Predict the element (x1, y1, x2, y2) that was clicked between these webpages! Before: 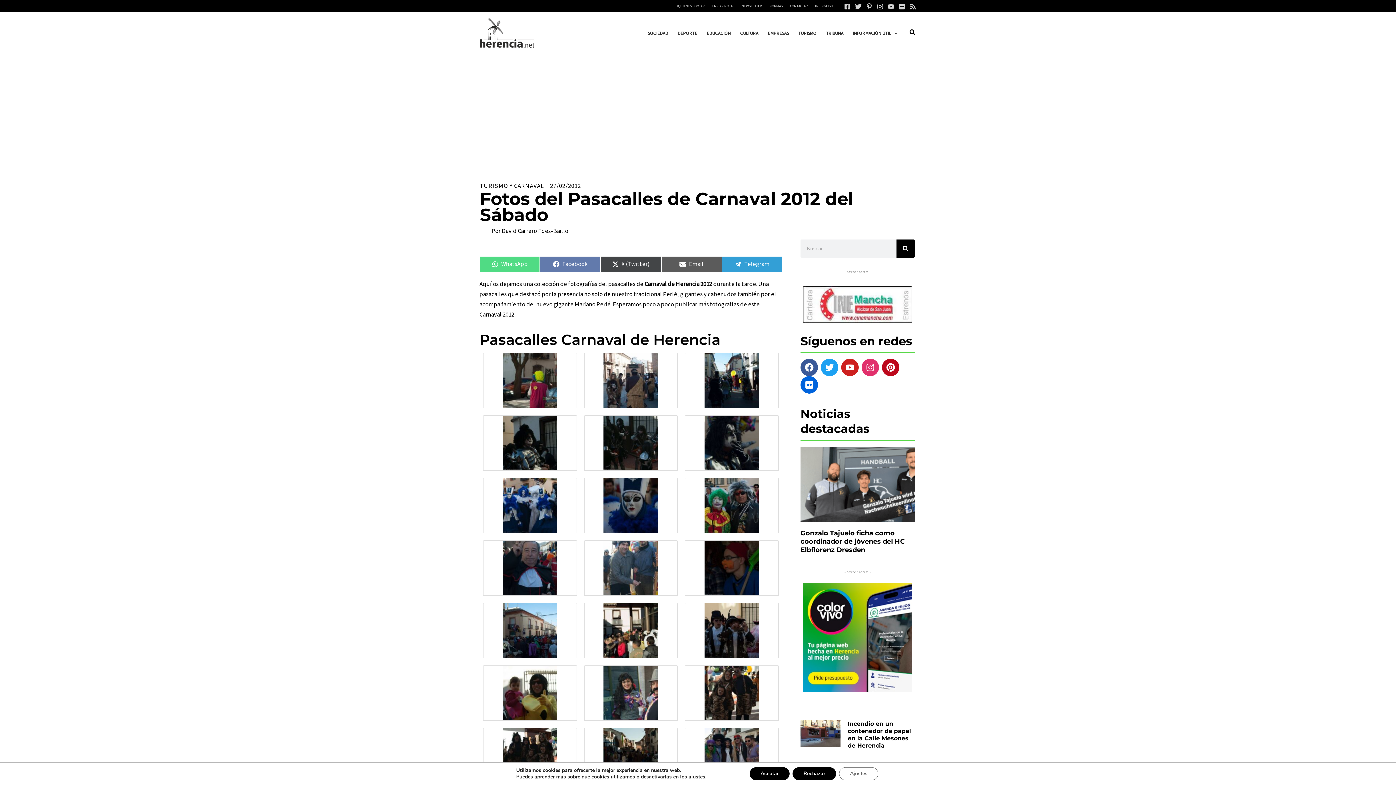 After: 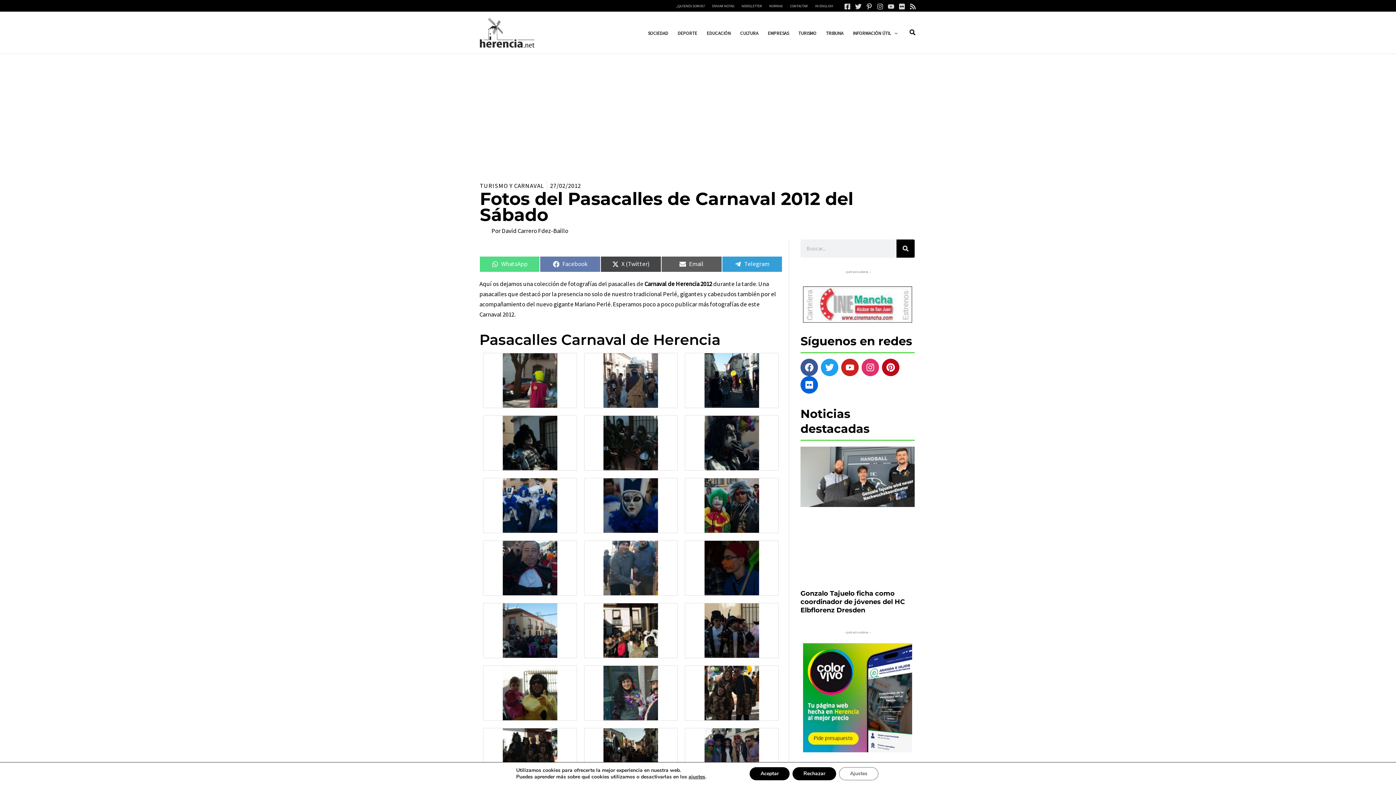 Action: bbox: (502, 688, 557, 696)